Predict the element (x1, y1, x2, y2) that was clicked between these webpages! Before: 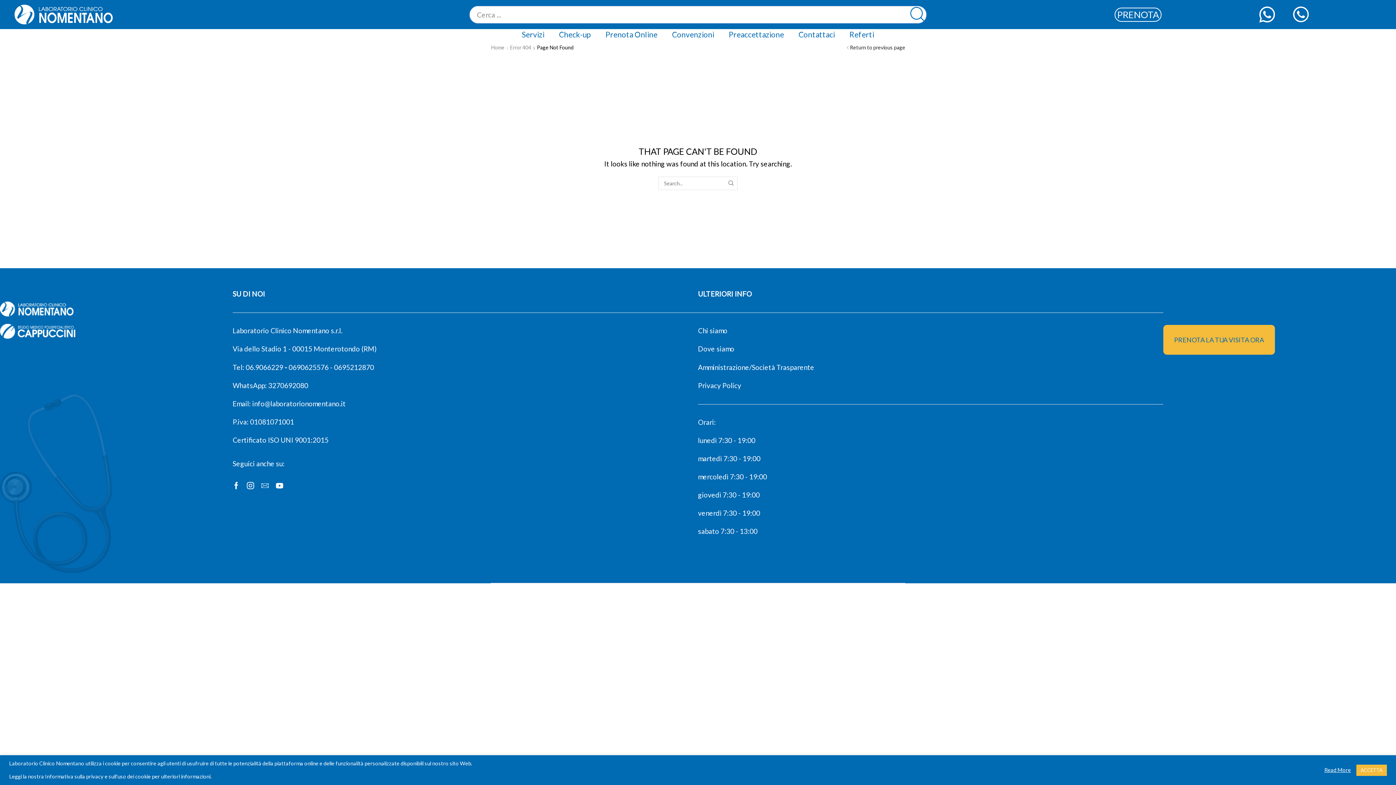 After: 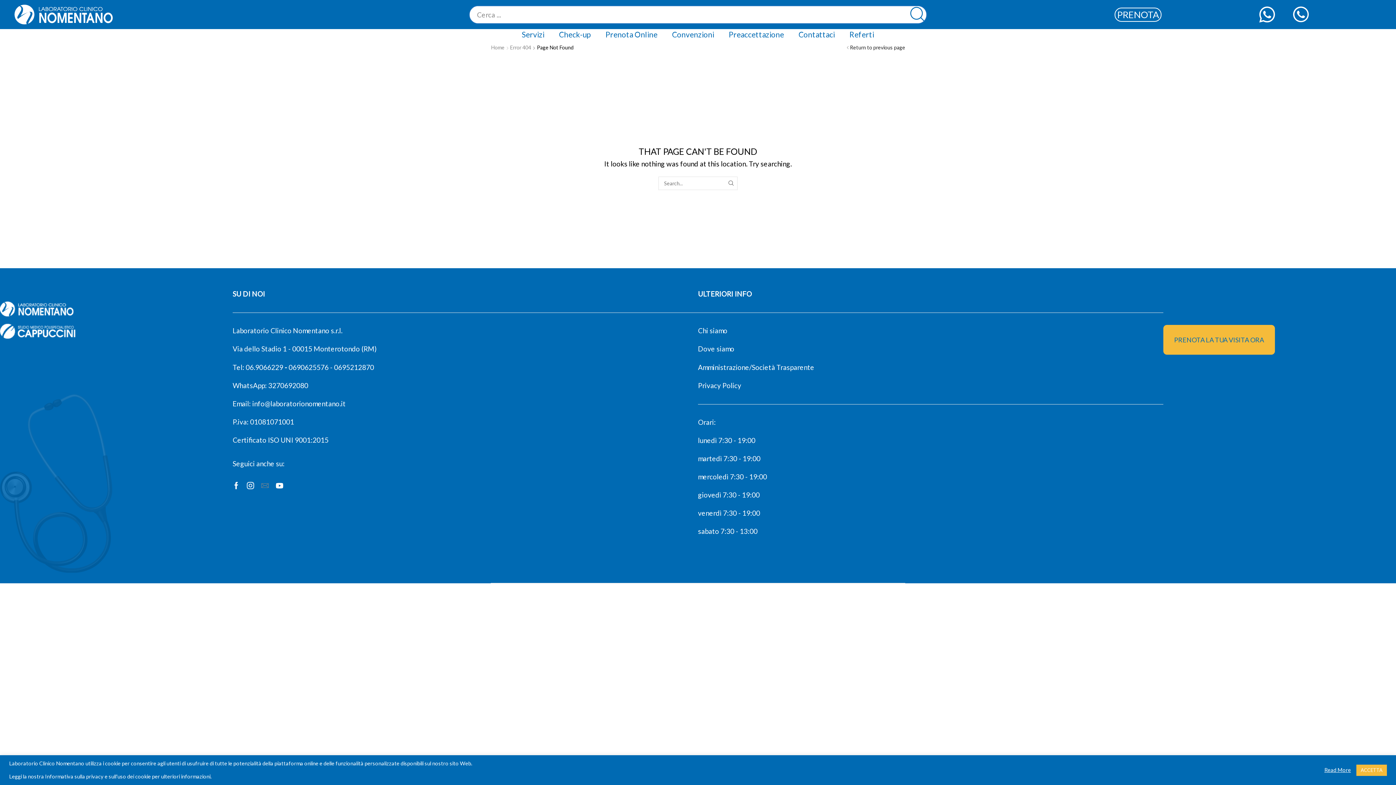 Action: bbox: (261, 482, 268, 489) label: Email